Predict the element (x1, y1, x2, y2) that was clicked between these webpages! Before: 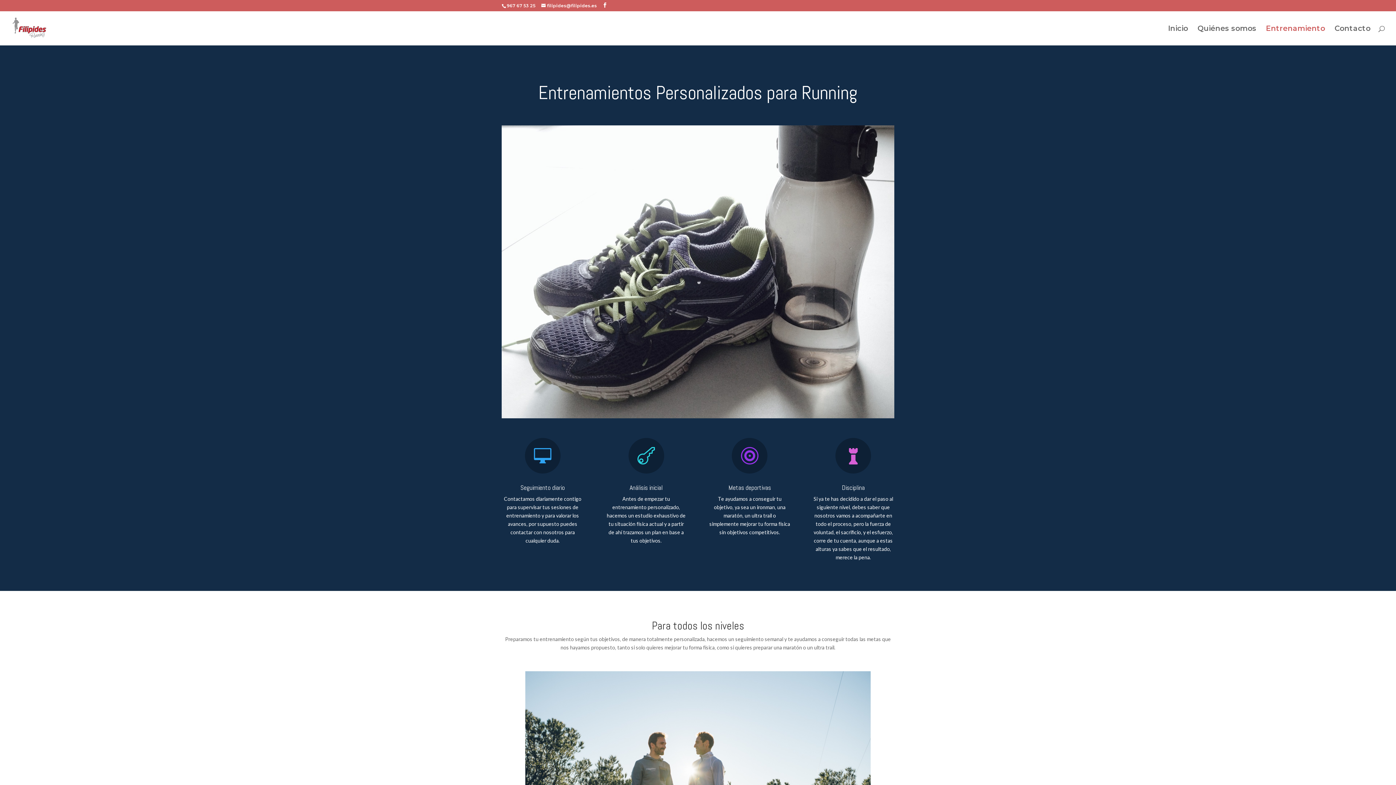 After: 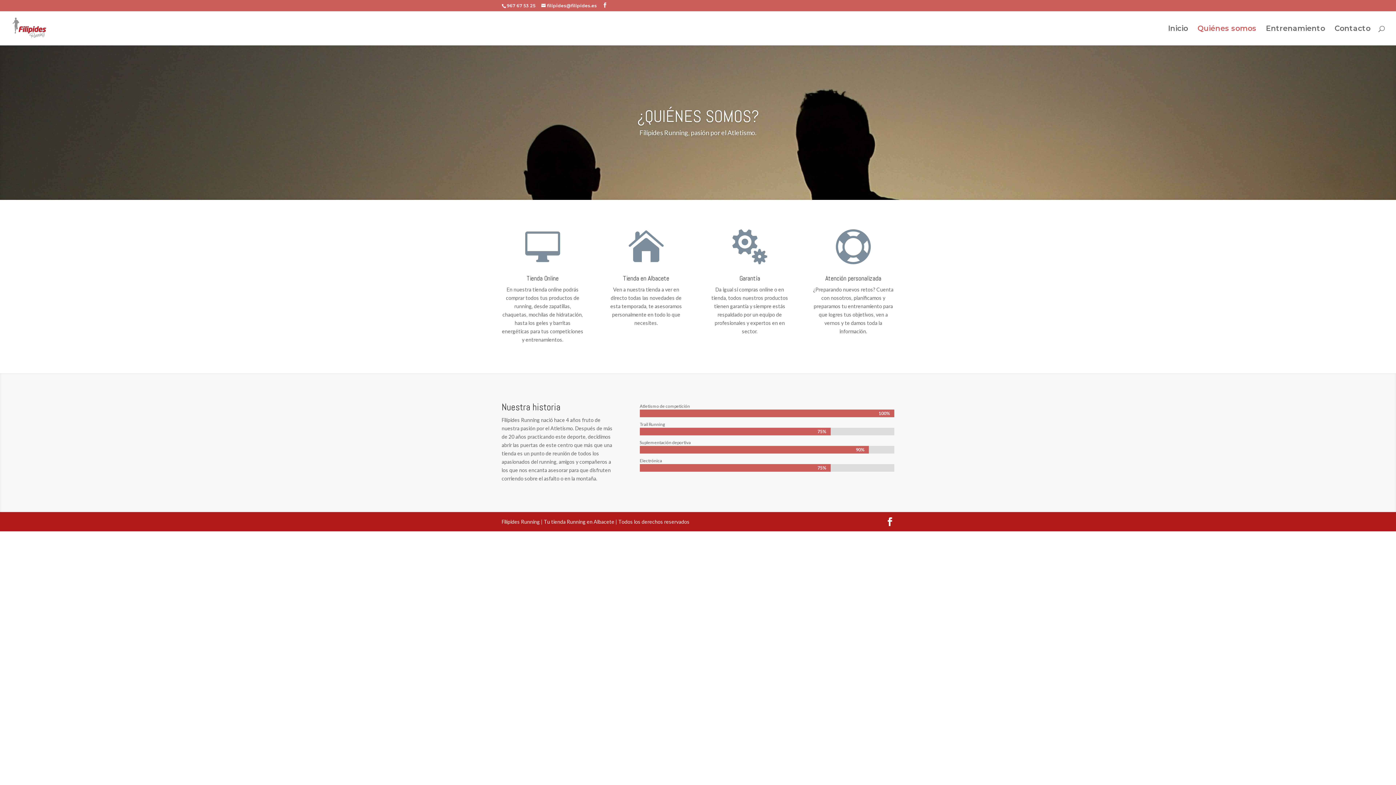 Action: bbox: (1197, 25, 1256, 45) label: Quiénes somos